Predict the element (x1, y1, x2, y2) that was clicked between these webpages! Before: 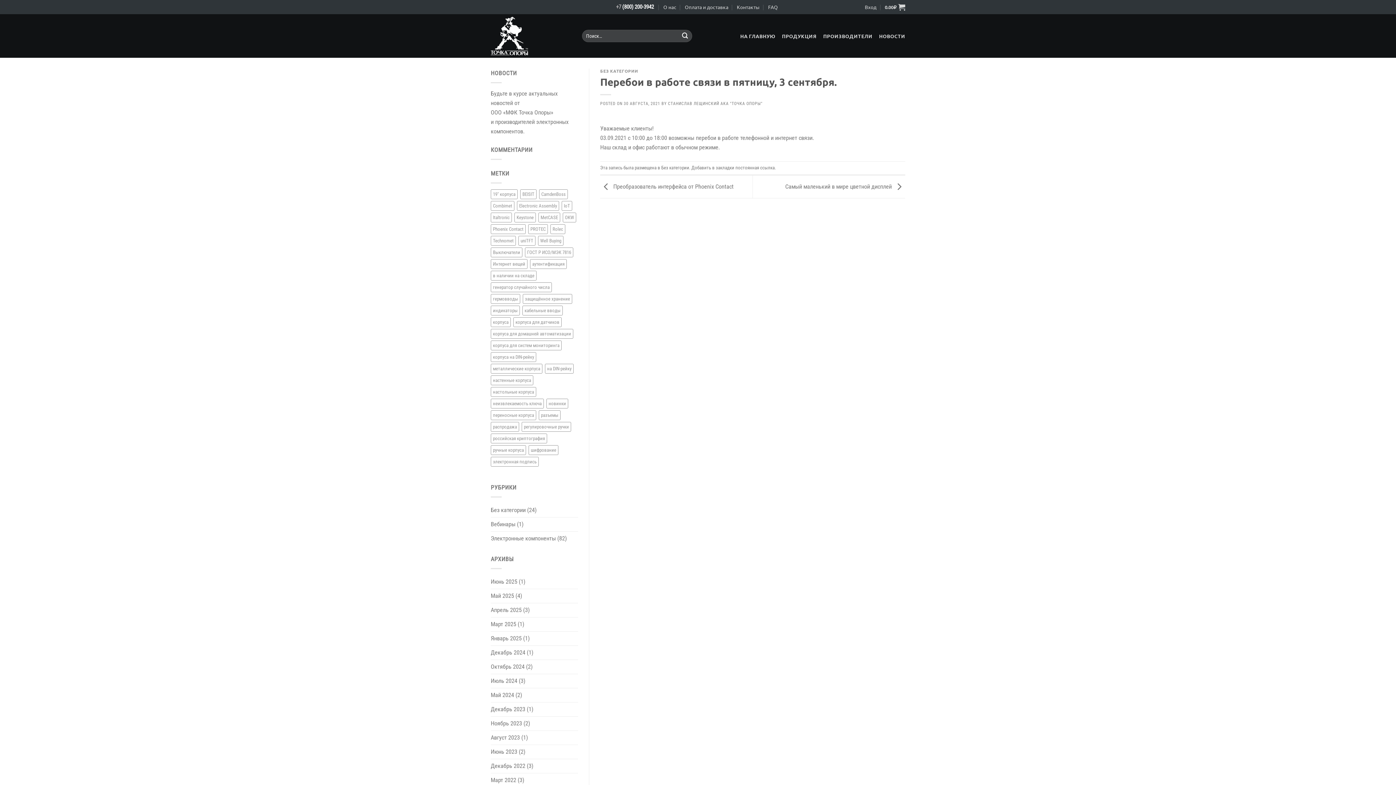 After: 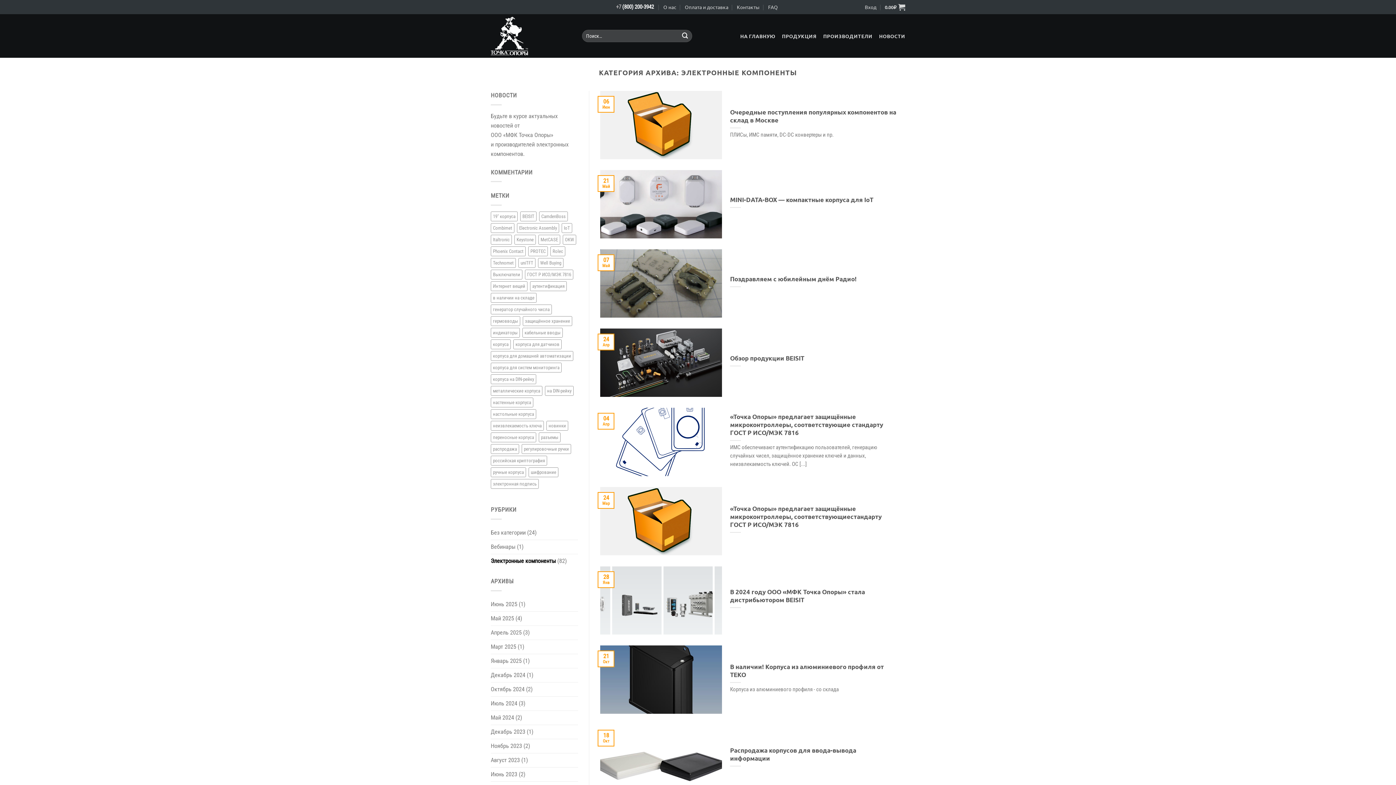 Action: label: Электронные компоненты bbox: (490, 532, 556, 545)